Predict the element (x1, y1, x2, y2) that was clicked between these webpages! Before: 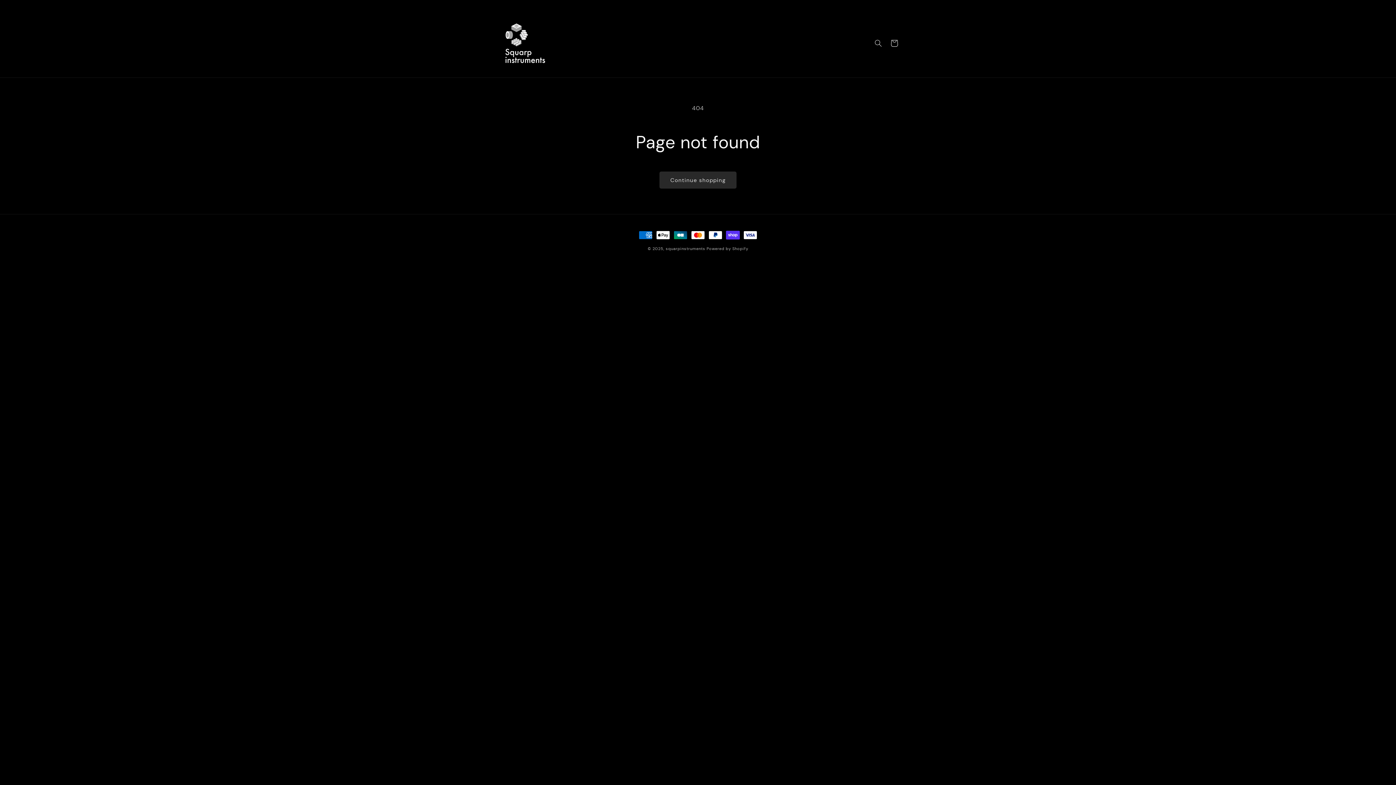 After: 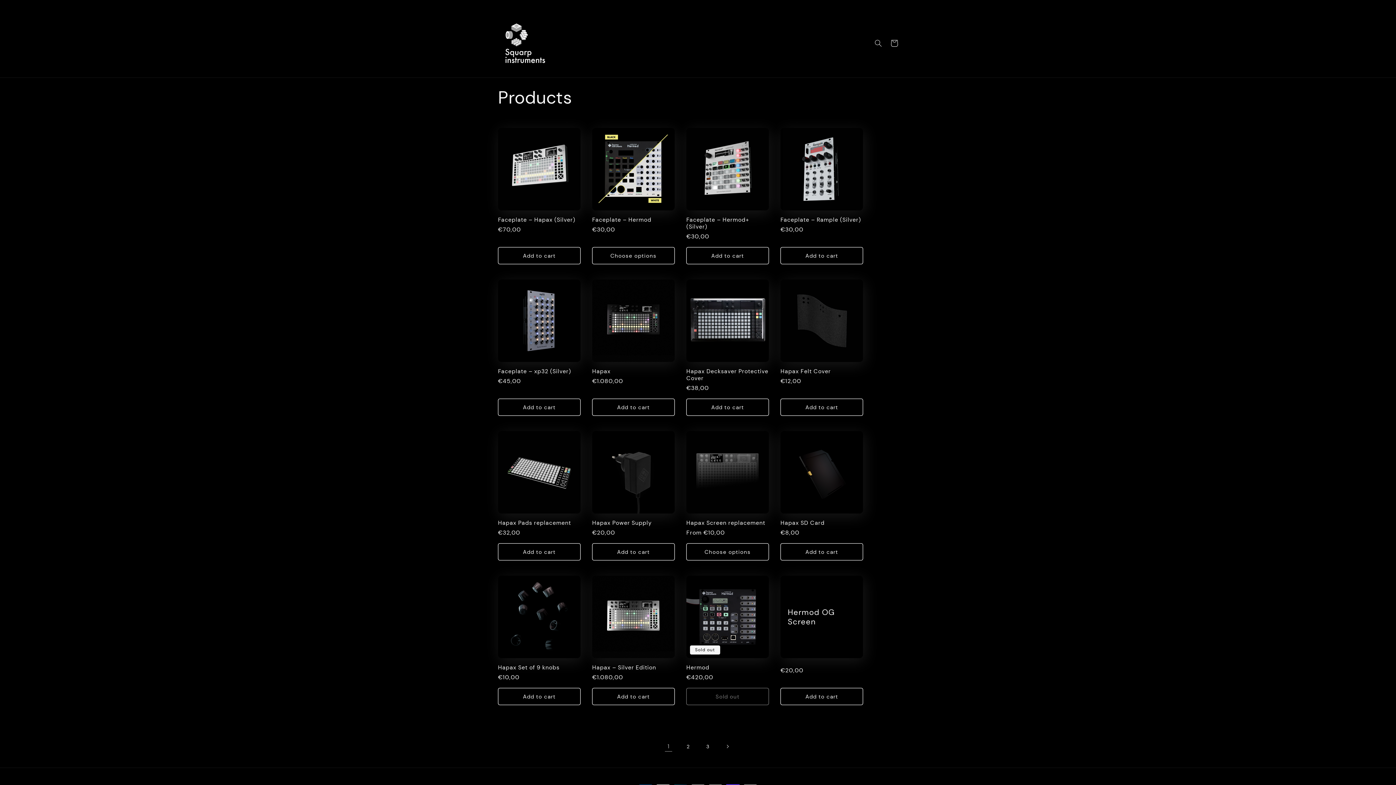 Action: bbox: (659, 171, 736, 188) label: Continue shopping